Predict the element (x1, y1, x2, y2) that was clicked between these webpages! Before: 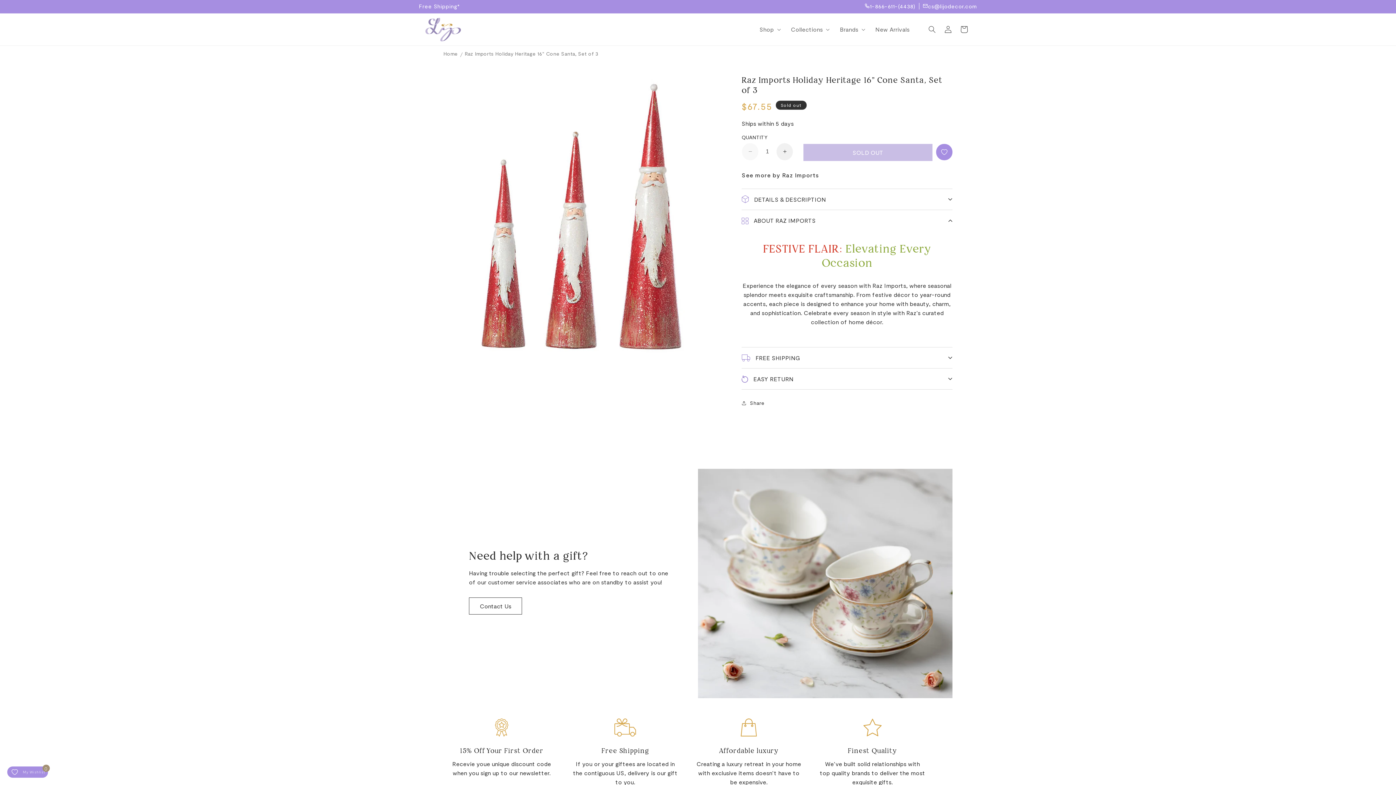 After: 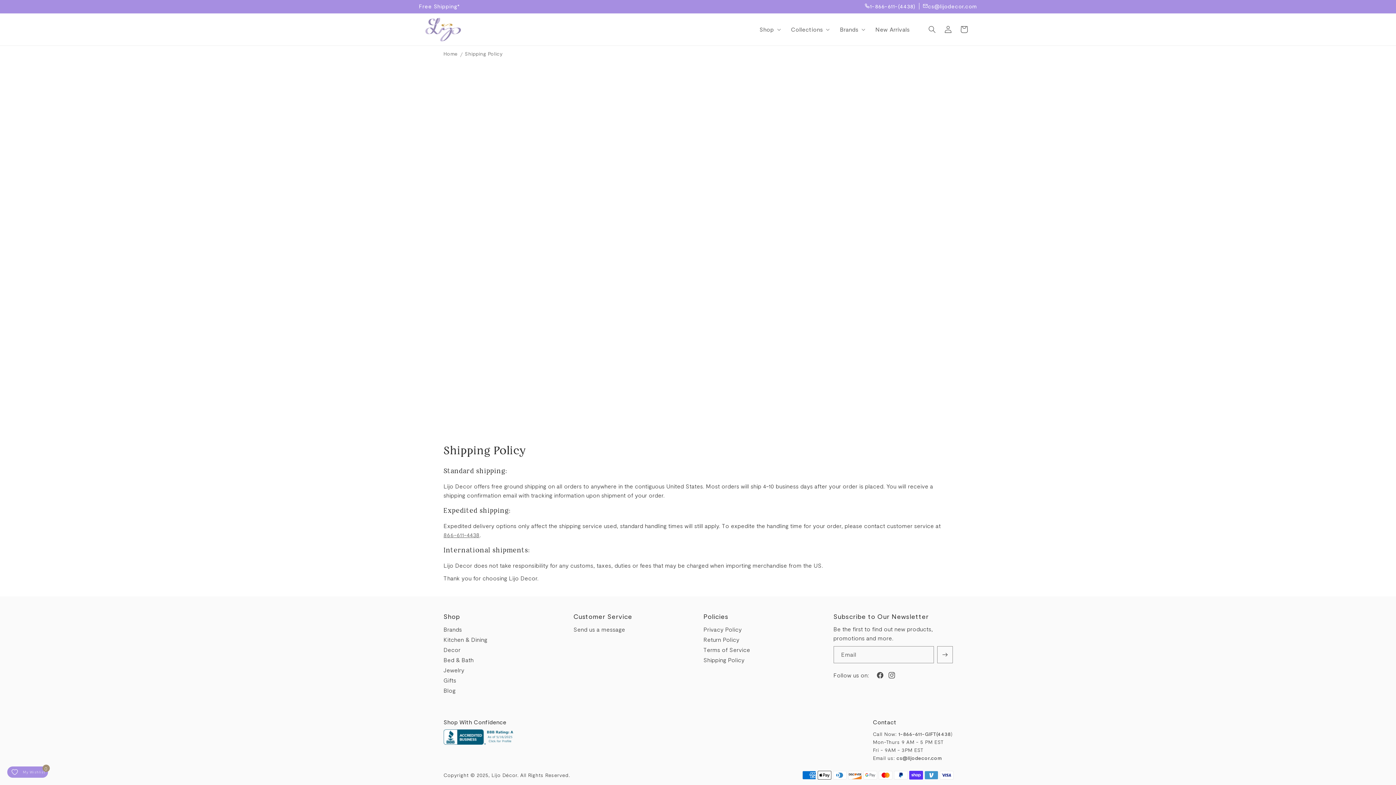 Action: label: Free Shipping* bbox: (418, 0, 865, 13)